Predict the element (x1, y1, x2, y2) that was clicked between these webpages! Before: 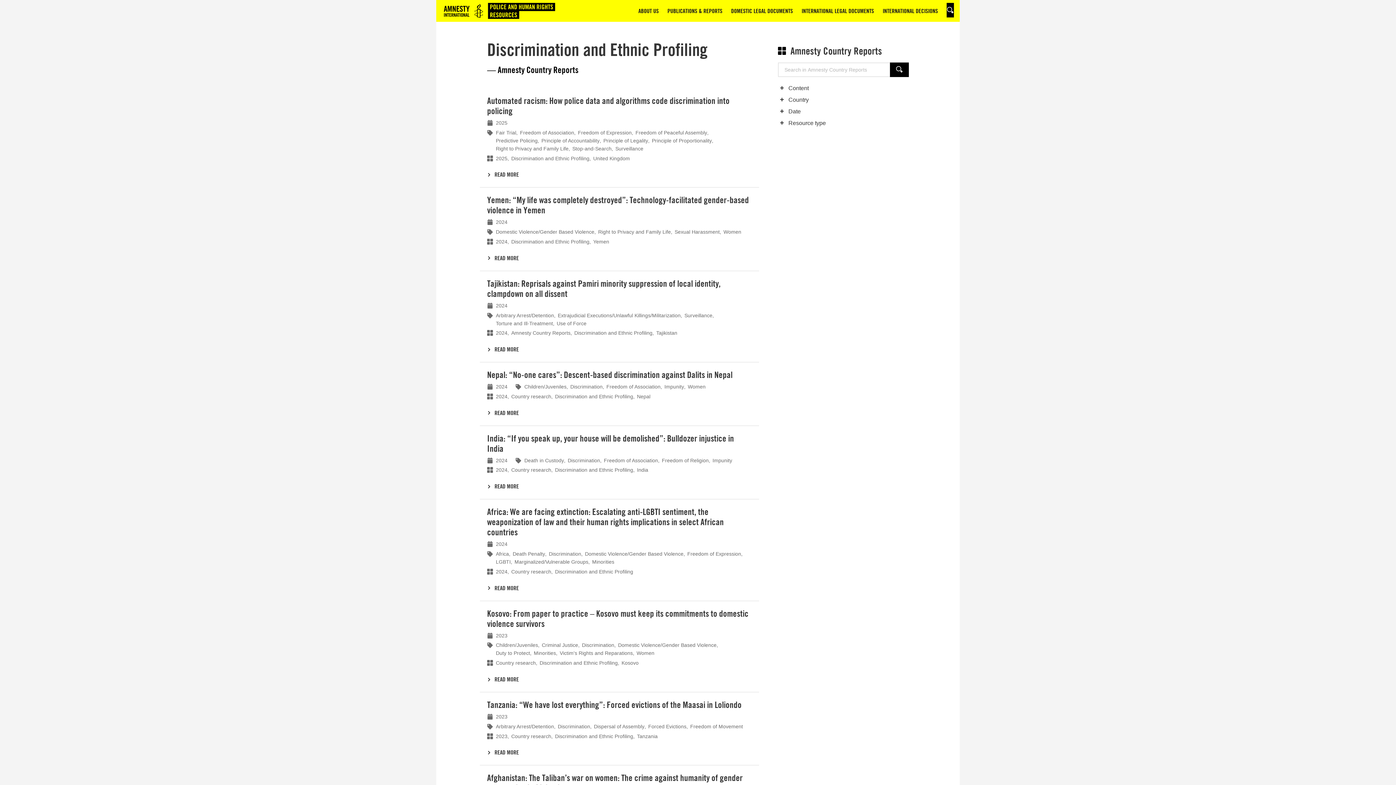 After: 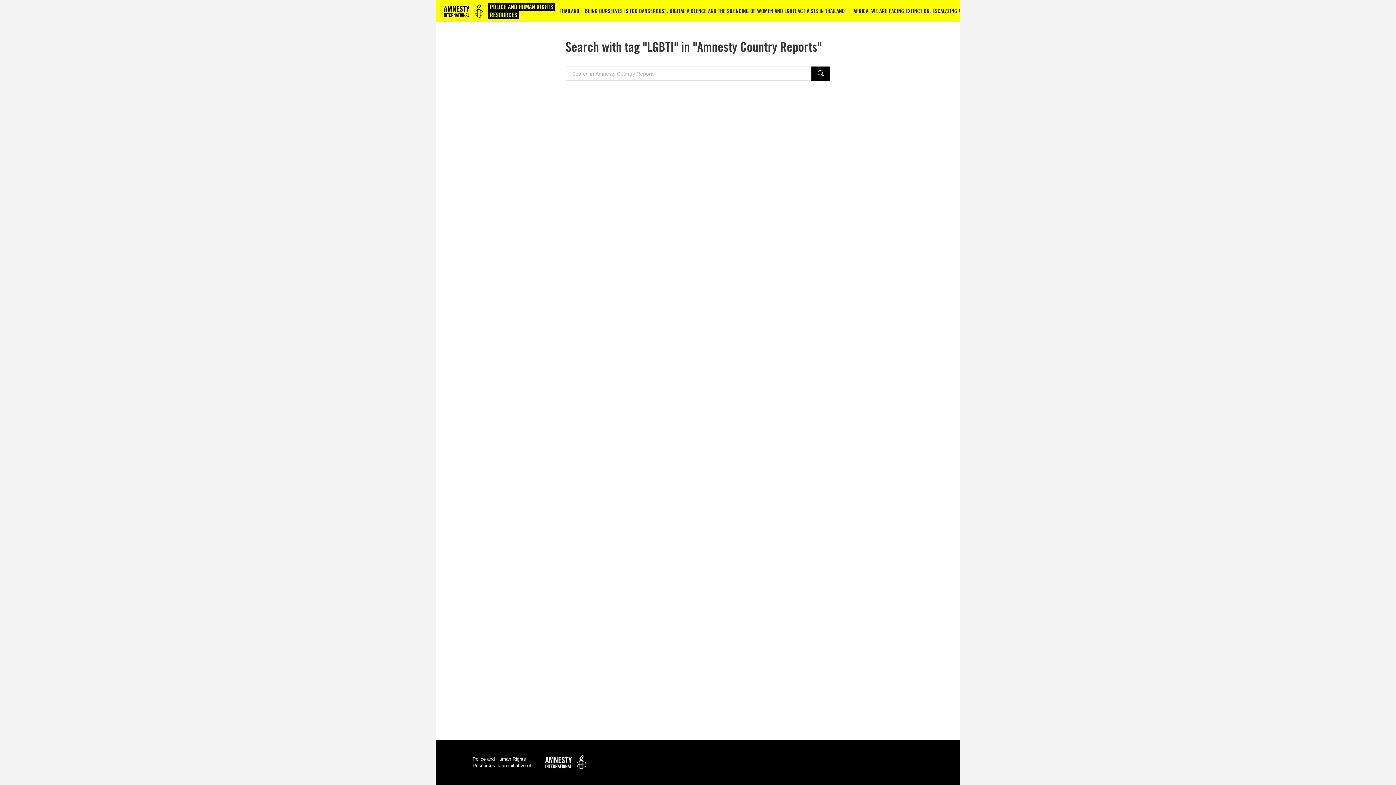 Action: label: LGBTI bbox: (496, 558, 510, 566)